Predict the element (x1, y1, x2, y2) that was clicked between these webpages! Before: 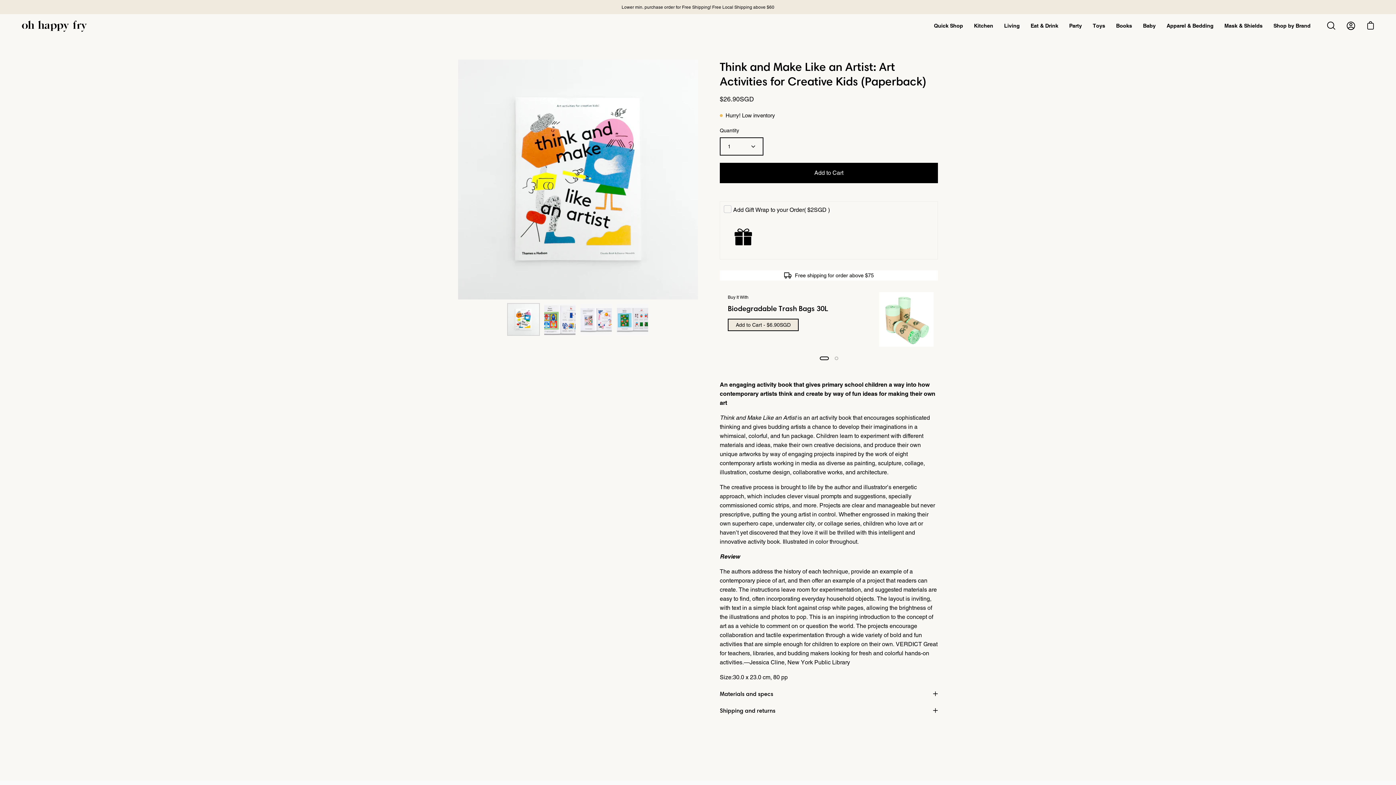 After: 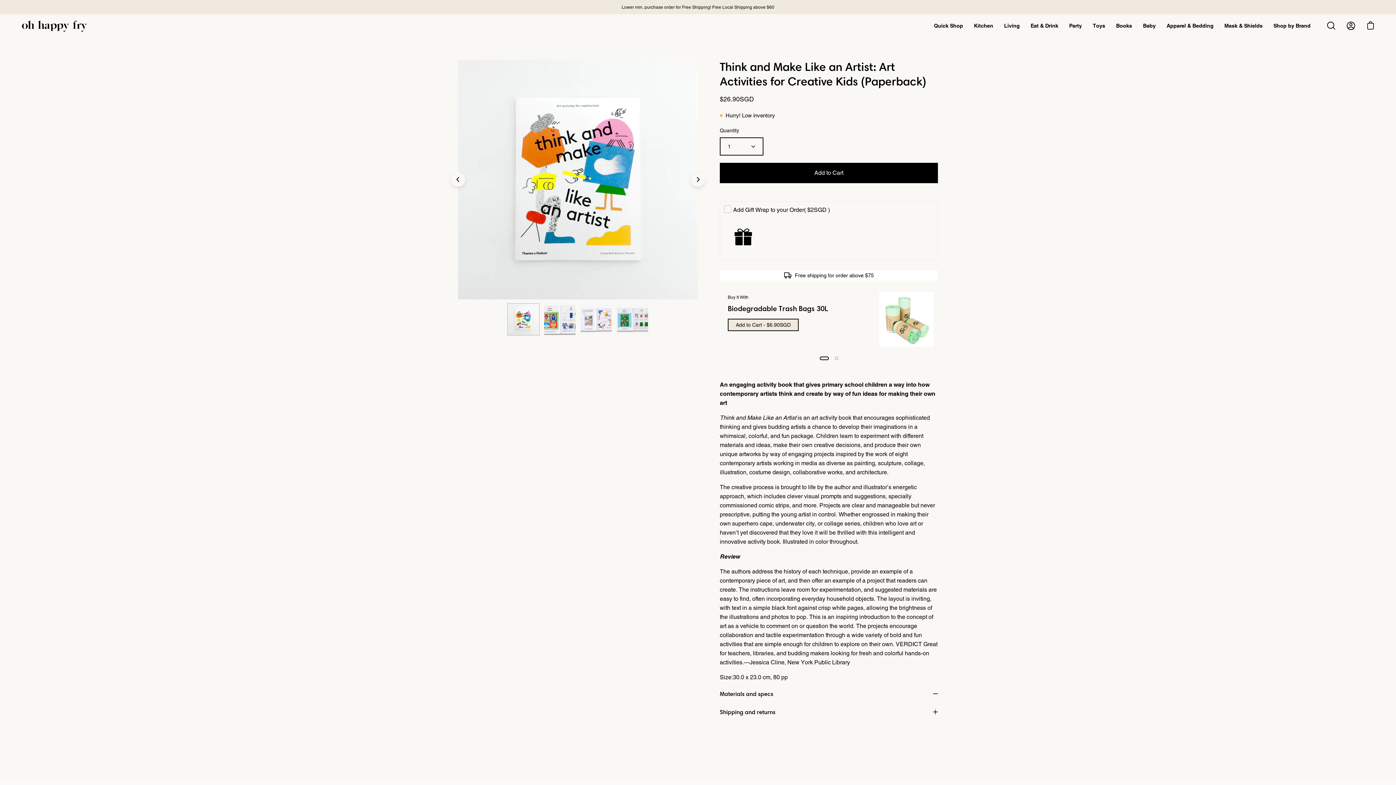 Action: label: Materials and specs bbox: (720, 689, 938, 706)